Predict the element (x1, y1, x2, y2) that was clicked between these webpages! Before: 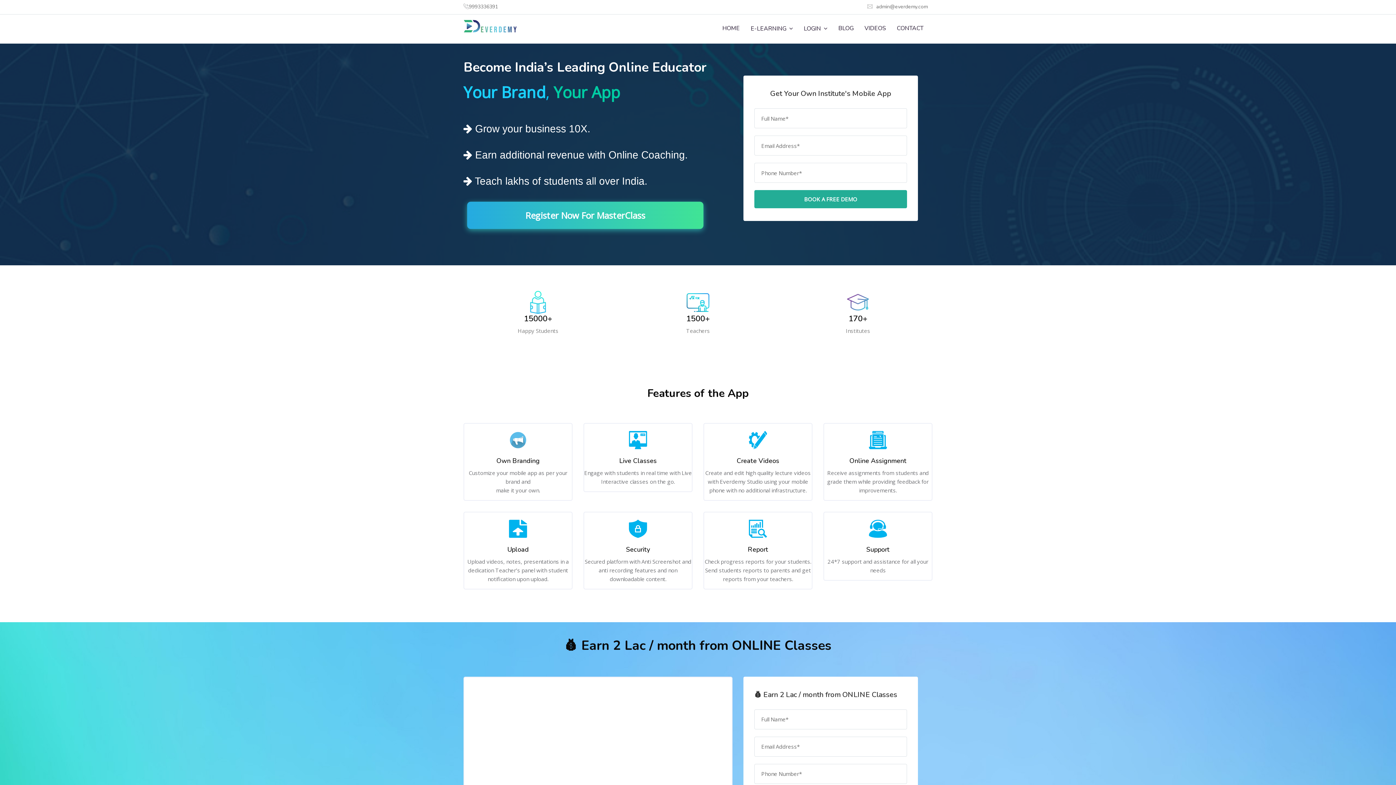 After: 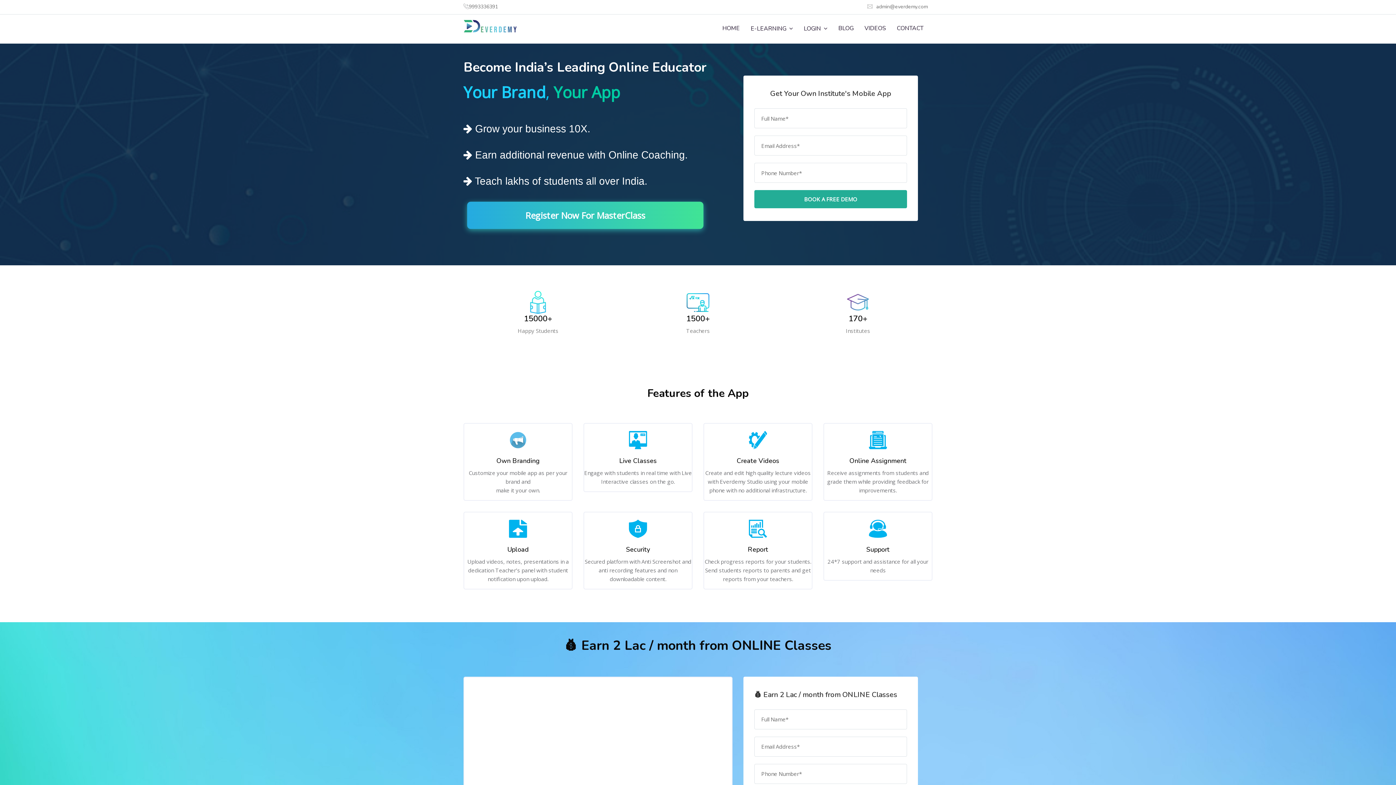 Action: bbox: (463, 18, 516, 32)